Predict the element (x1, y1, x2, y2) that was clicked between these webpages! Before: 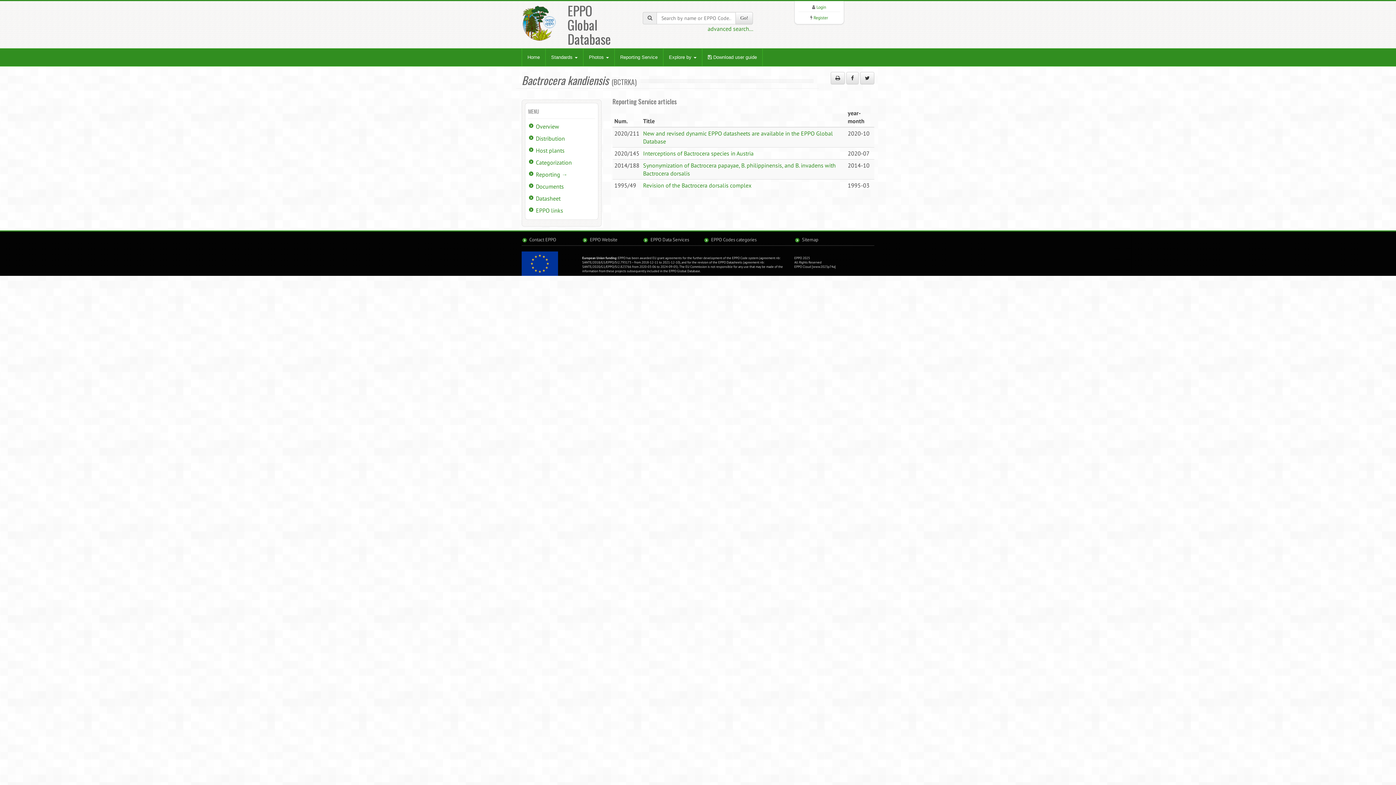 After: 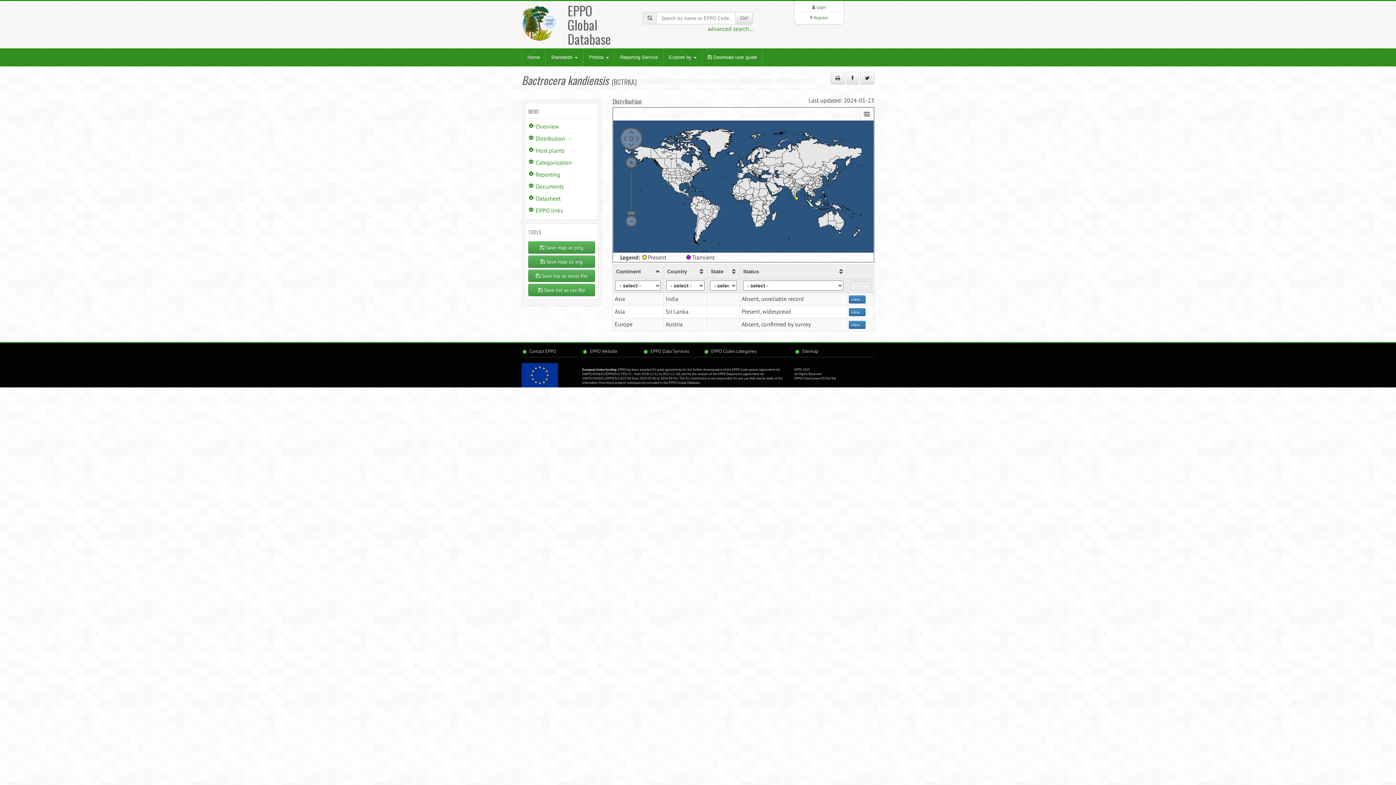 Action: label: Distribution bbox: (536, 134, 565, 142)